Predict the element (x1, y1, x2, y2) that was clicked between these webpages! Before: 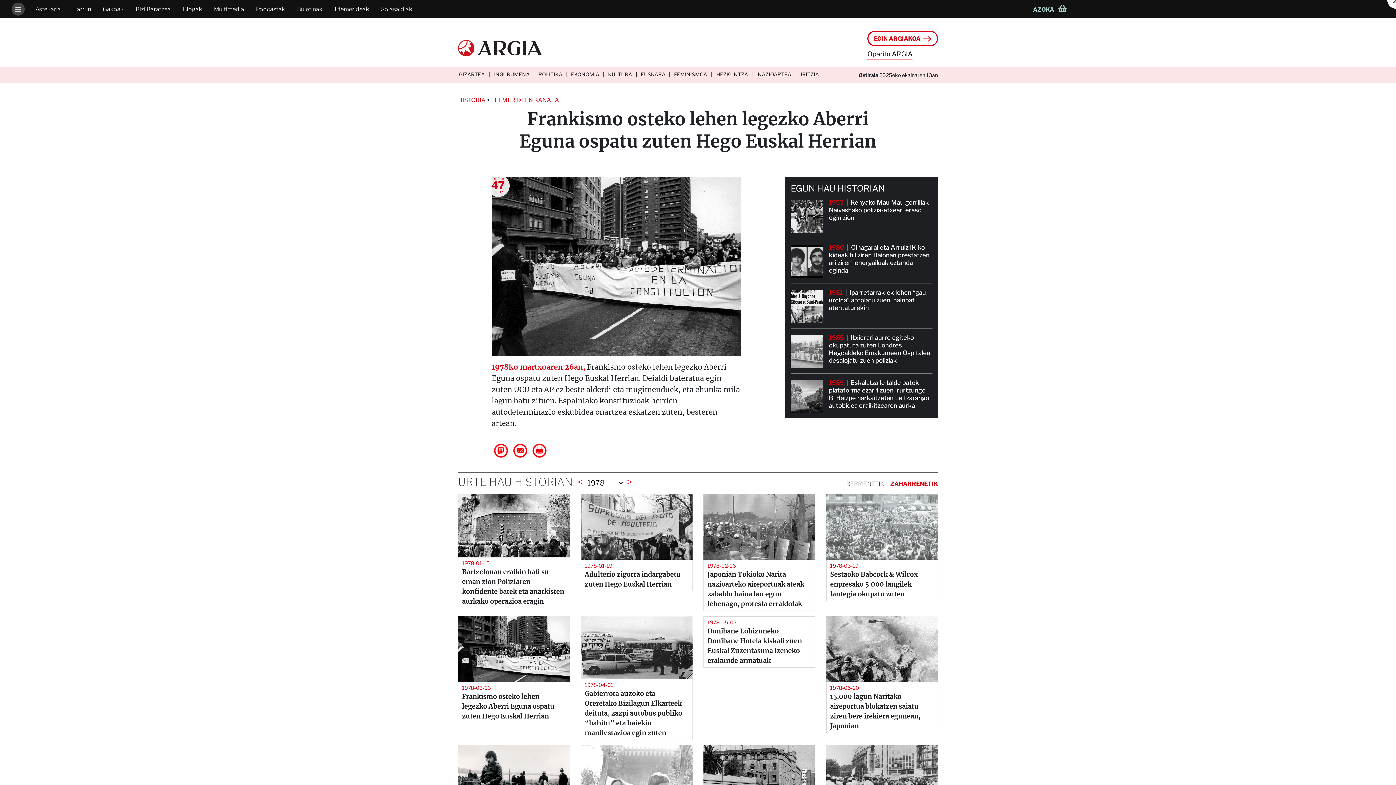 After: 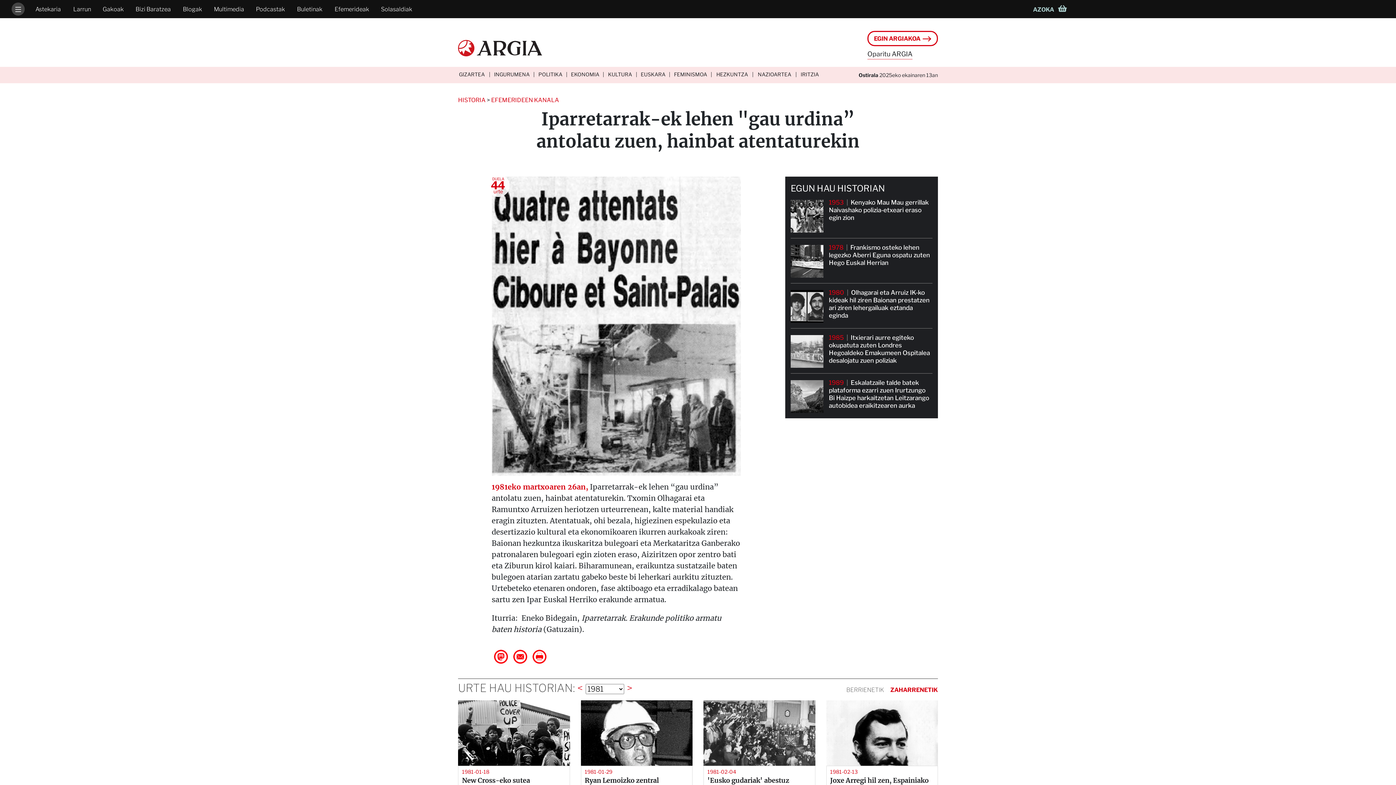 Action: label: 1981Iparretarrak-ek lehen “gau urdina” antolatu zuen, hainbat atentaturekin bbox: (829, 289, 926, 311)